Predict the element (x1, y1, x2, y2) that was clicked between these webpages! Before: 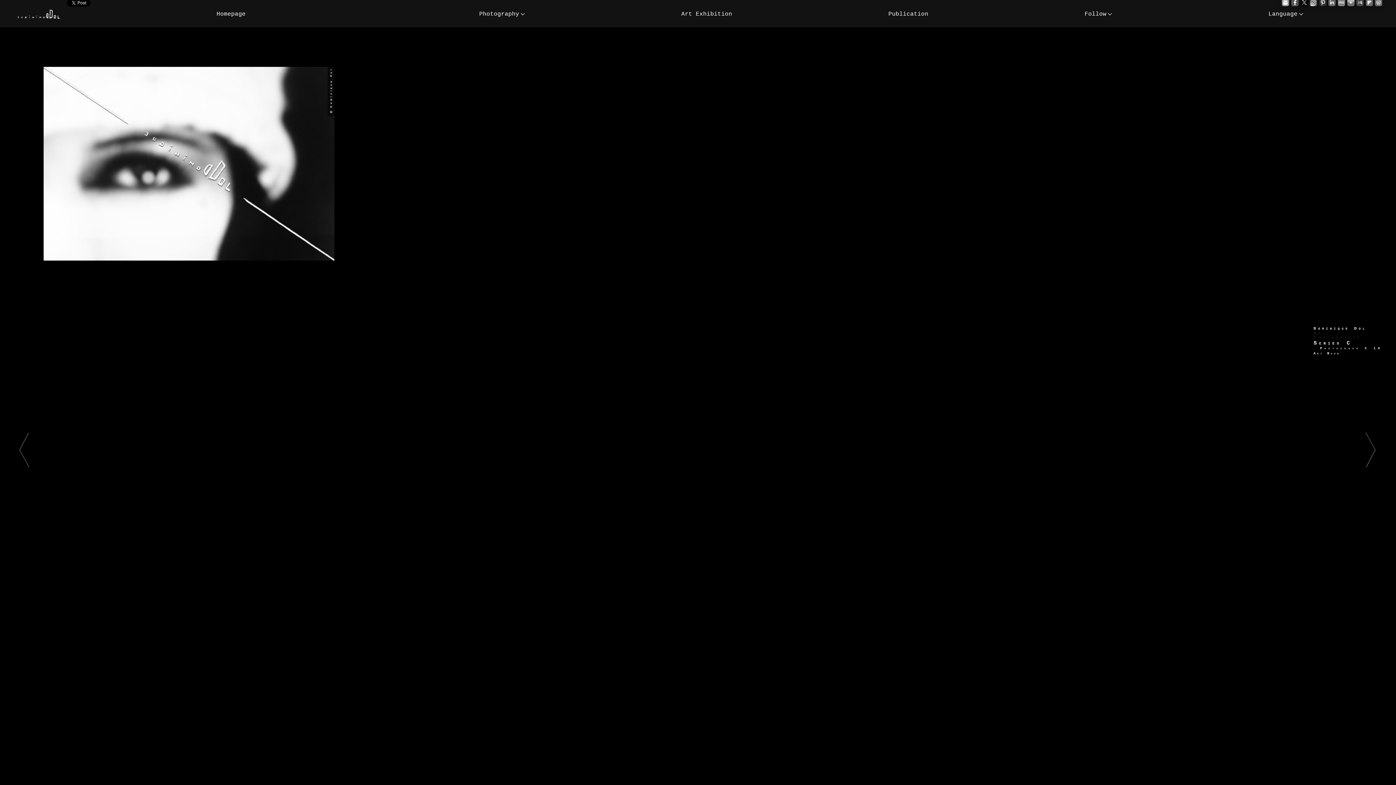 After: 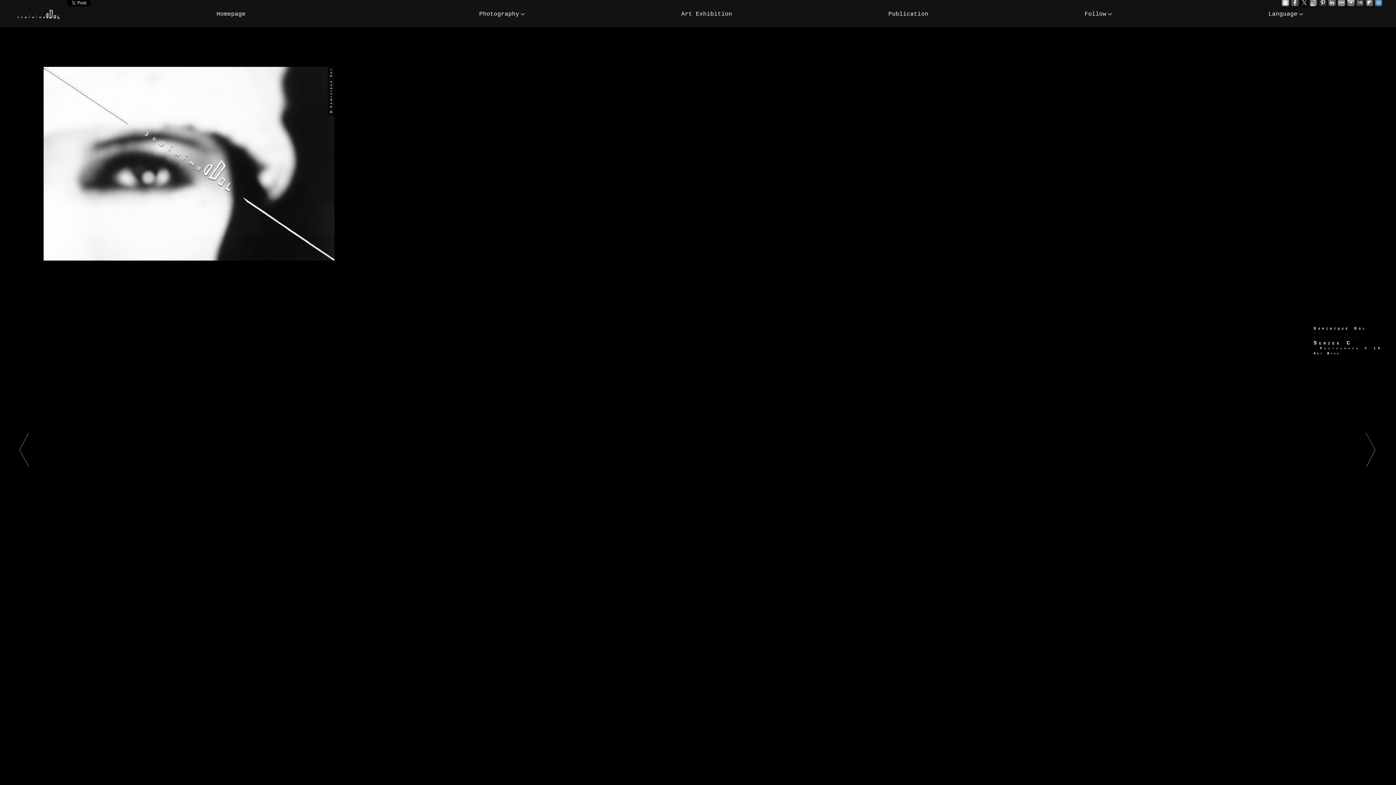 Action: bbox: (1375, 0, 1382, 5)